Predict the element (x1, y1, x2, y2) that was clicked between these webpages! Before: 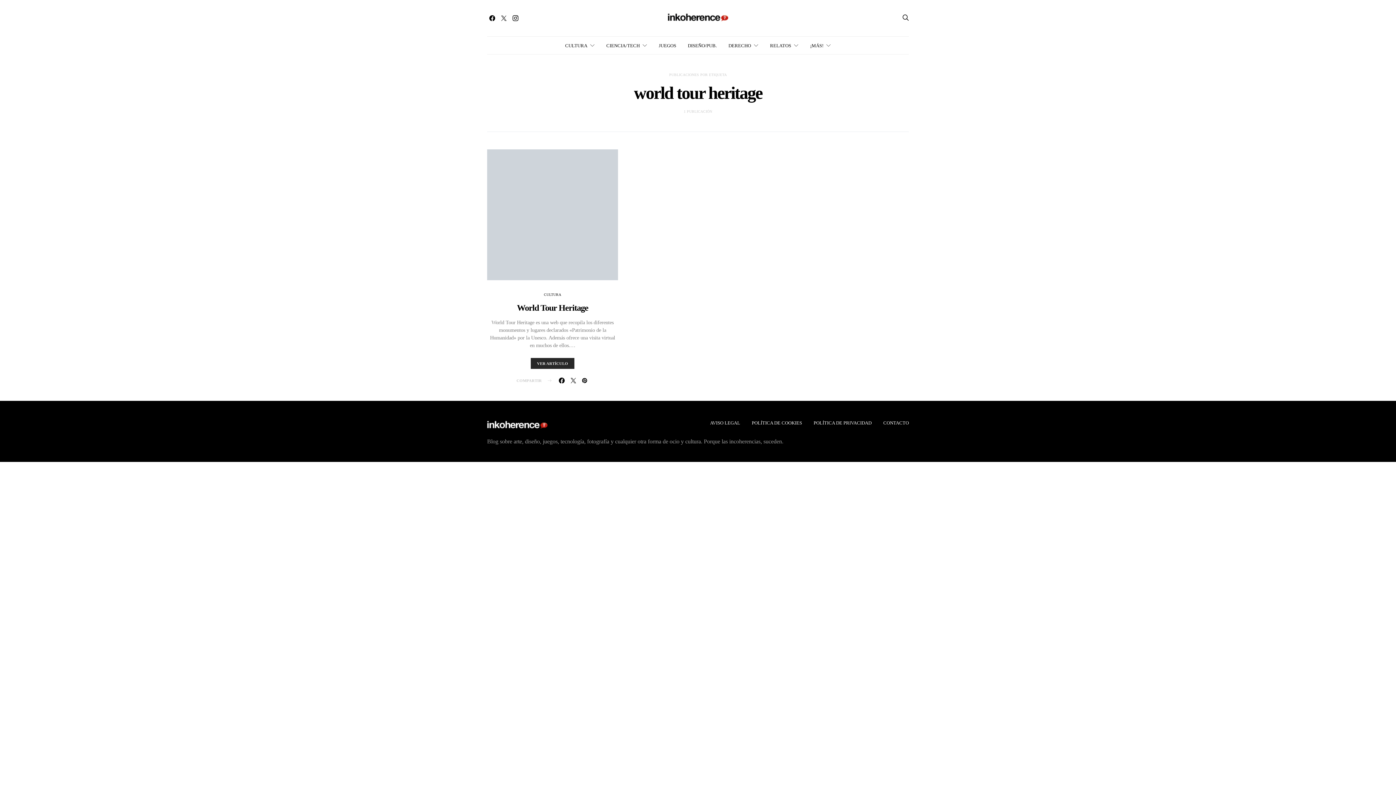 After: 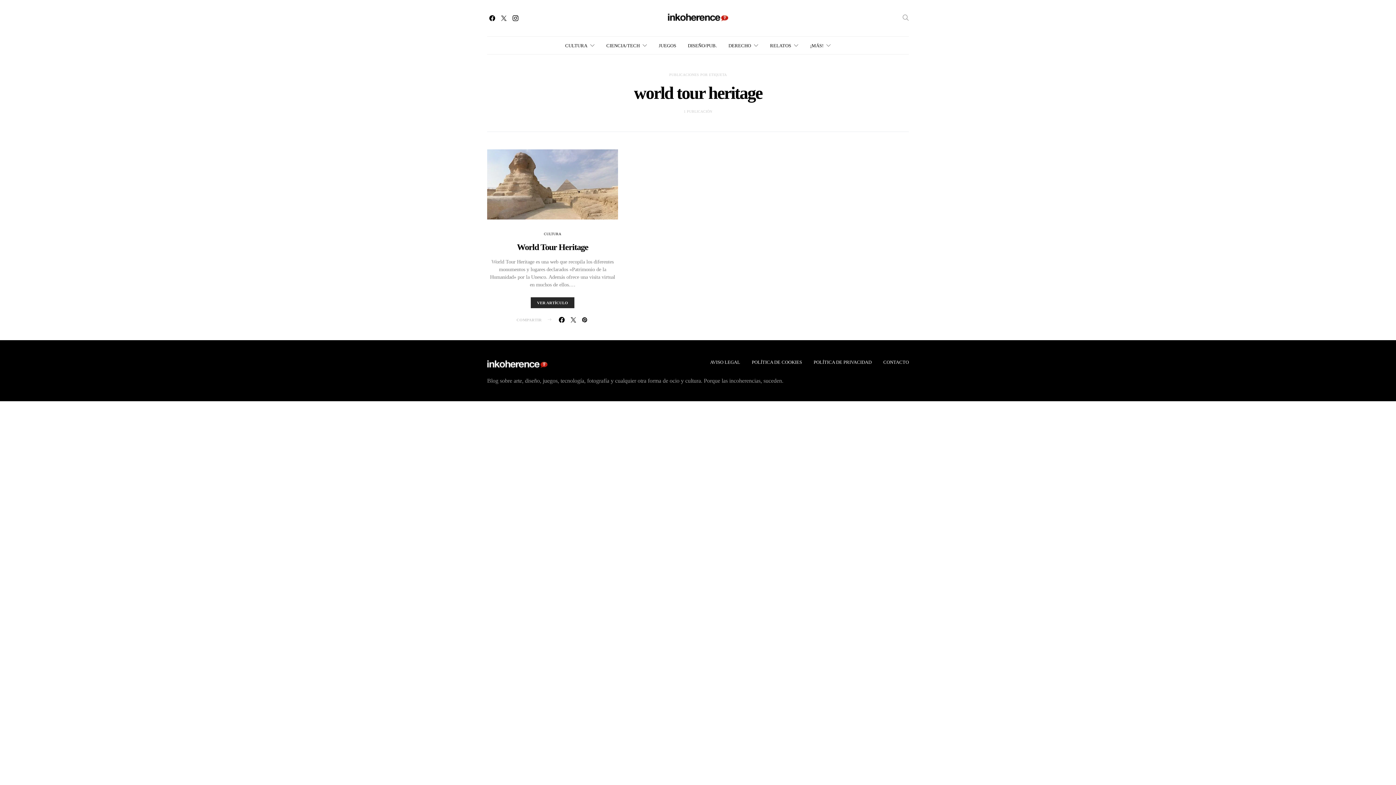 Action: bbox: (902, 14, 909, 21)